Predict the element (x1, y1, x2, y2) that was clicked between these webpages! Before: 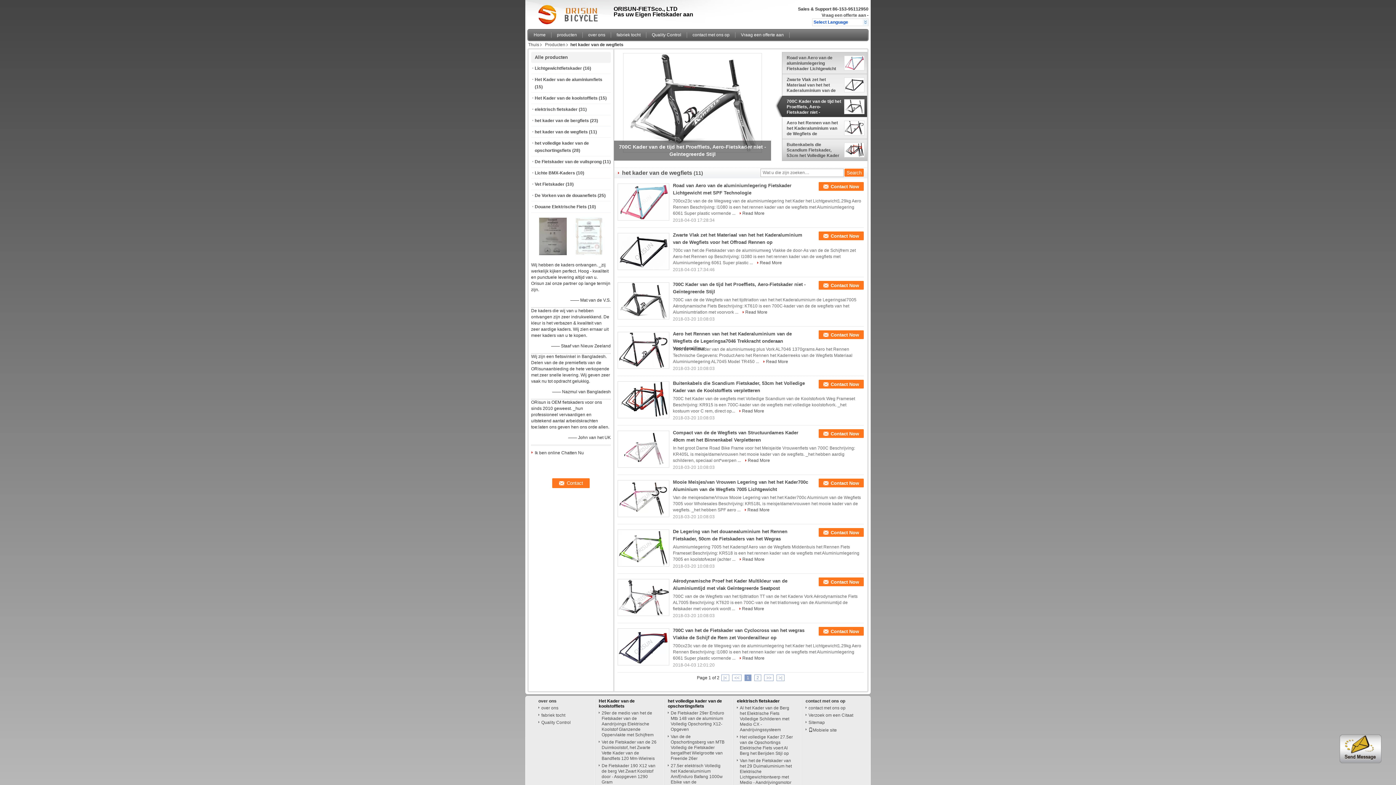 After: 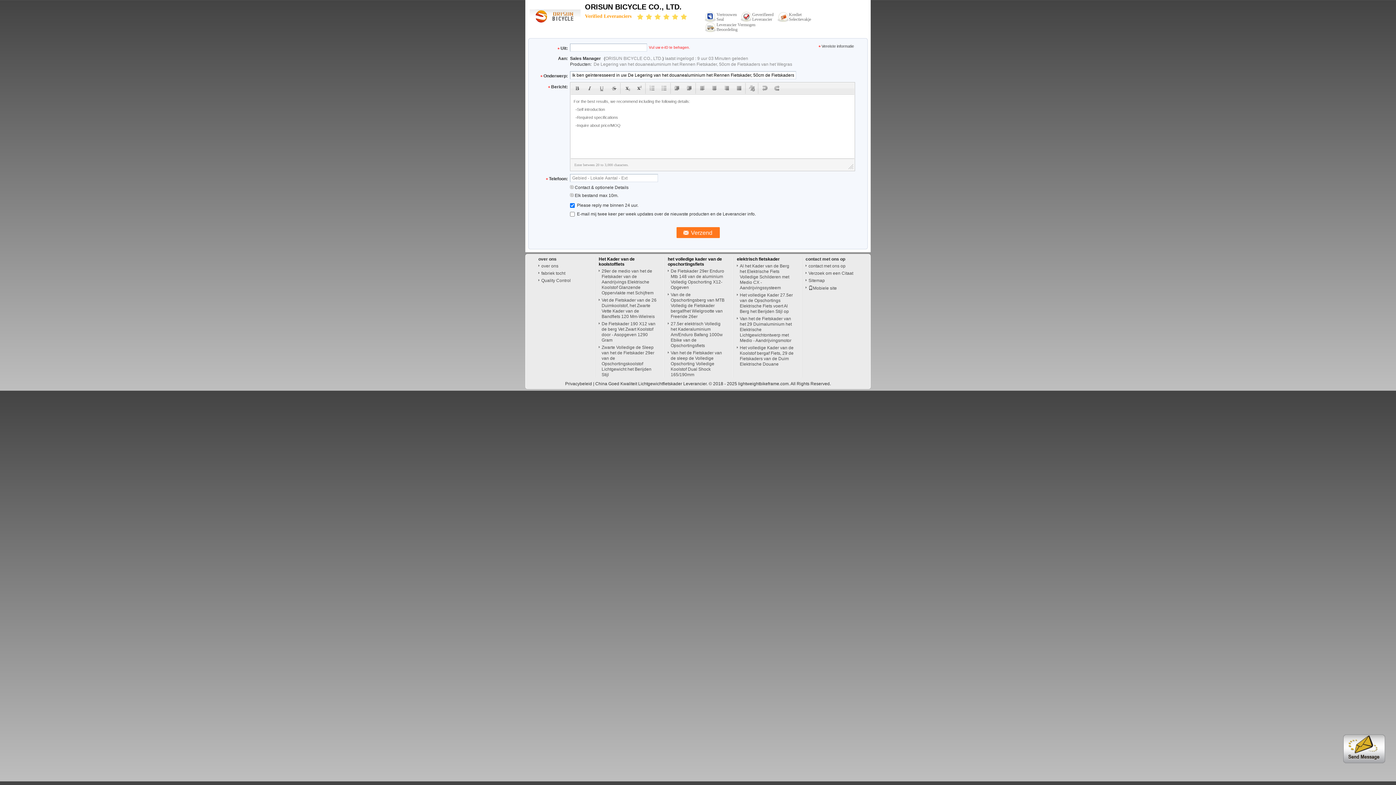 Action: bbox: (818, 528, 864, 537) label: Contact Now